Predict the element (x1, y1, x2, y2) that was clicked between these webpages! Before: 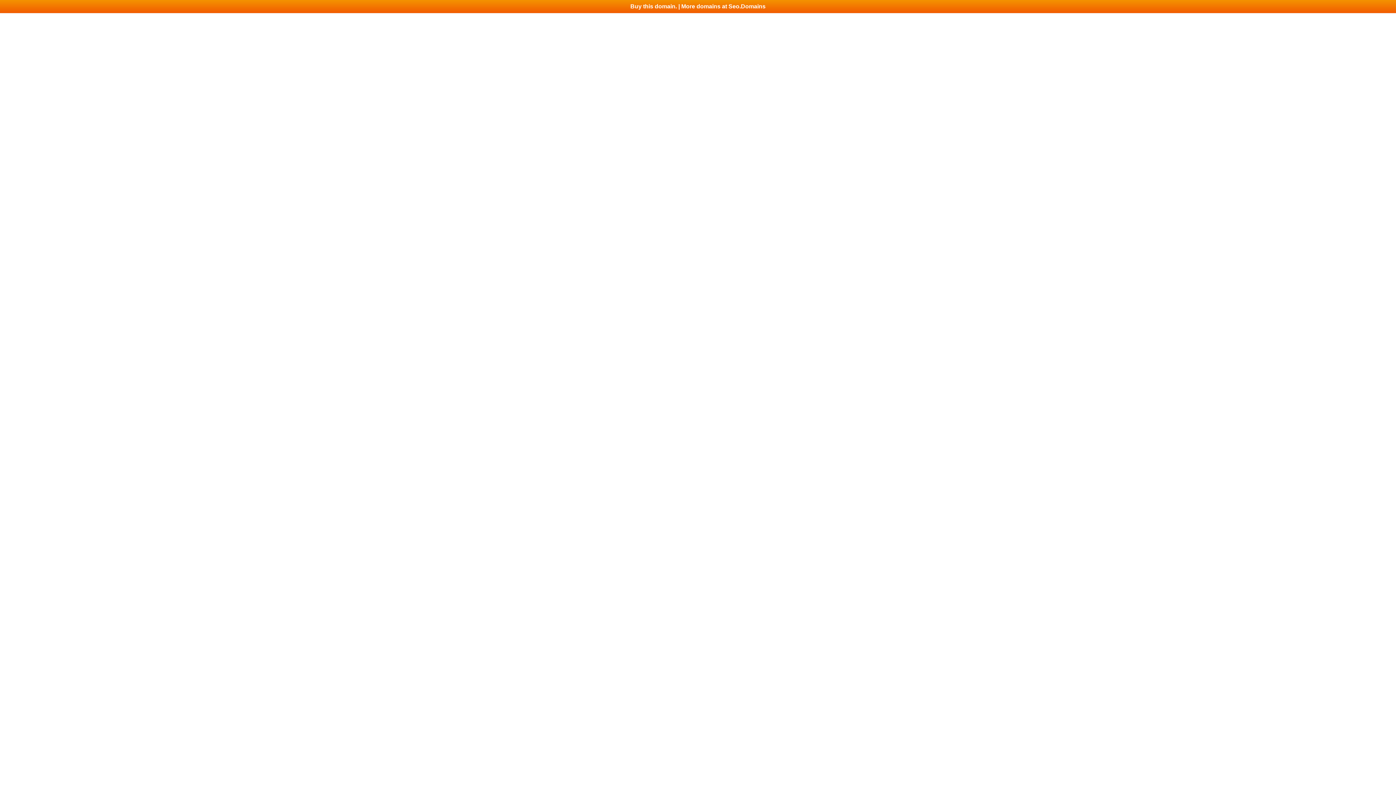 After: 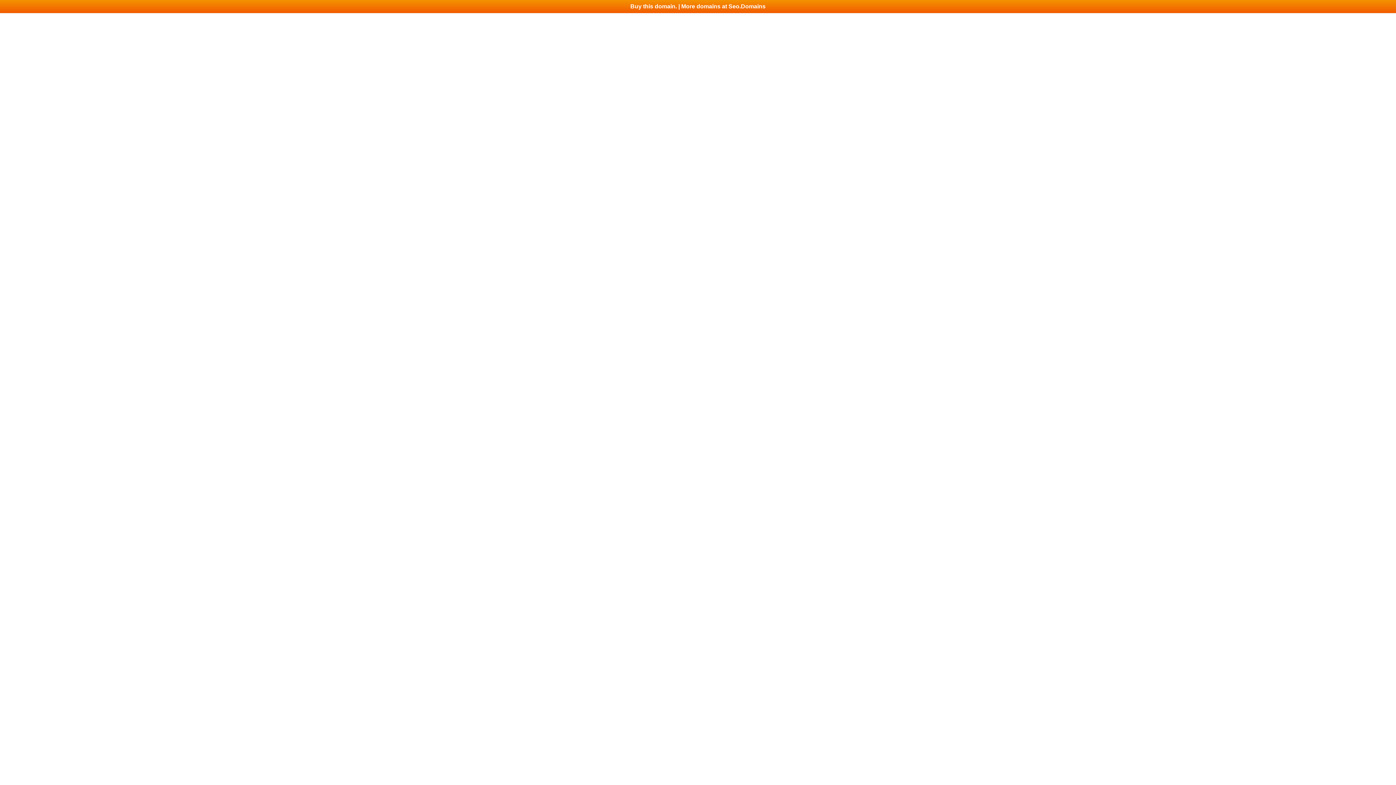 Action: label: Buy this domain. | More domains at Seo.Domains bbox: (0, 0, 1396, 13)